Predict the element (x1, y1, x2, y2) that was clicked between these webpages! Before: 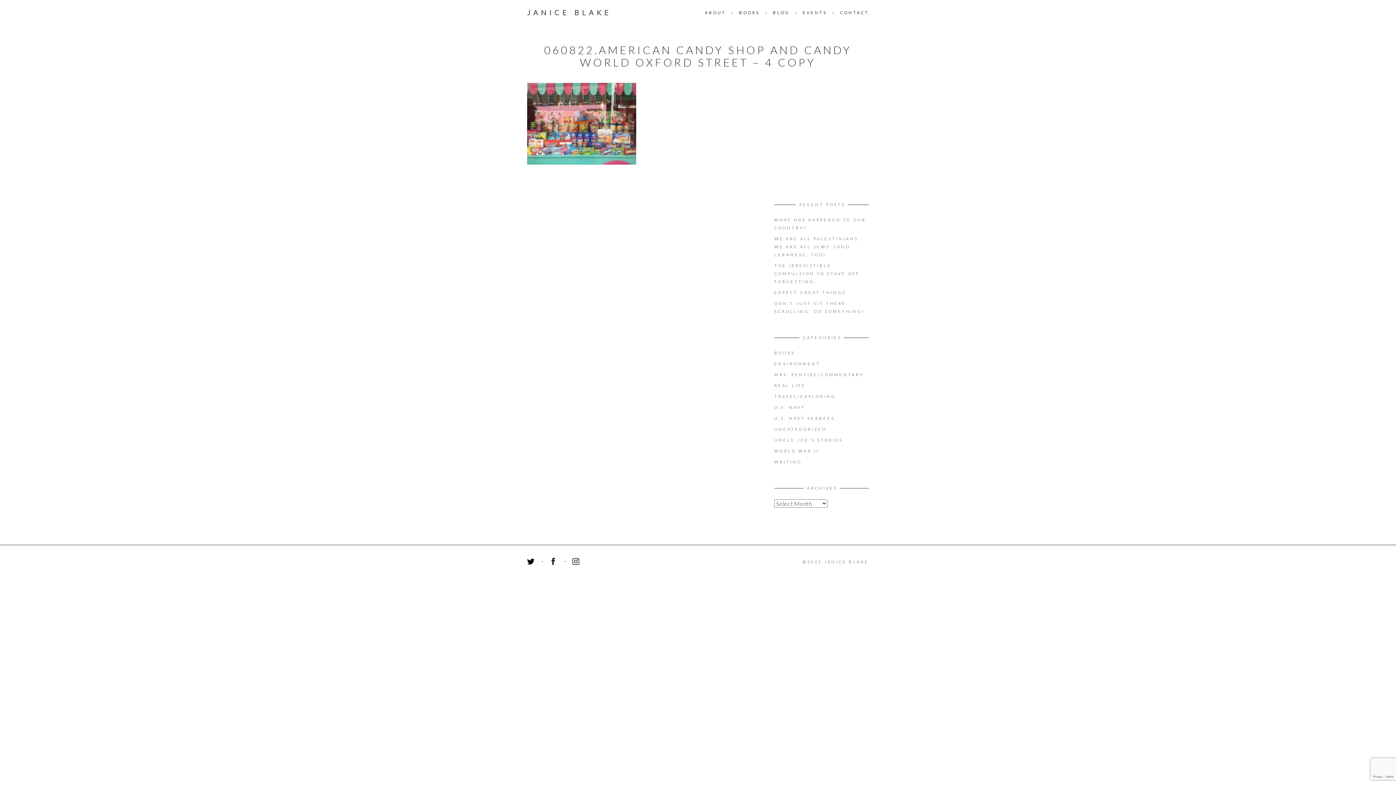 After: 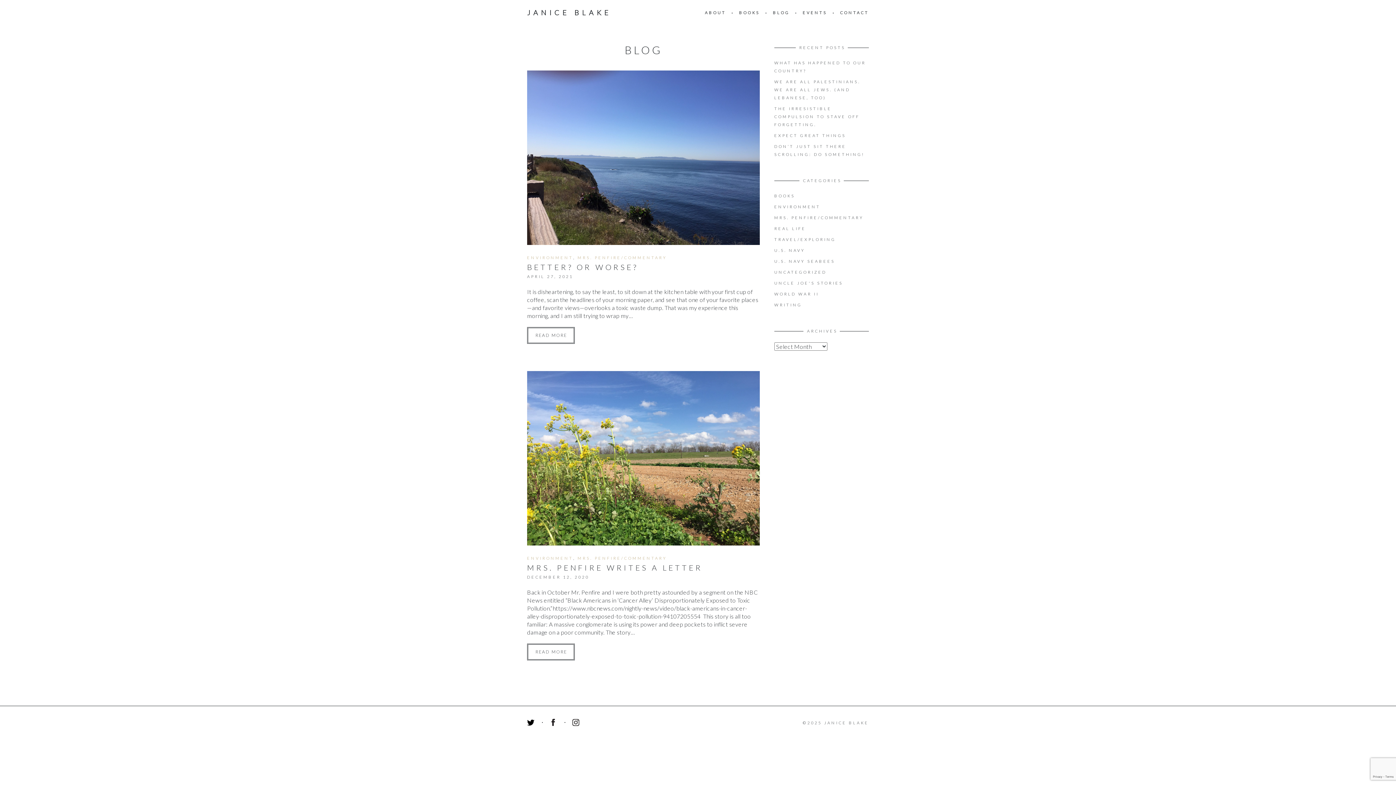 Action: bbox: (774, 361, 820, 366) label: ENVIRONMENT